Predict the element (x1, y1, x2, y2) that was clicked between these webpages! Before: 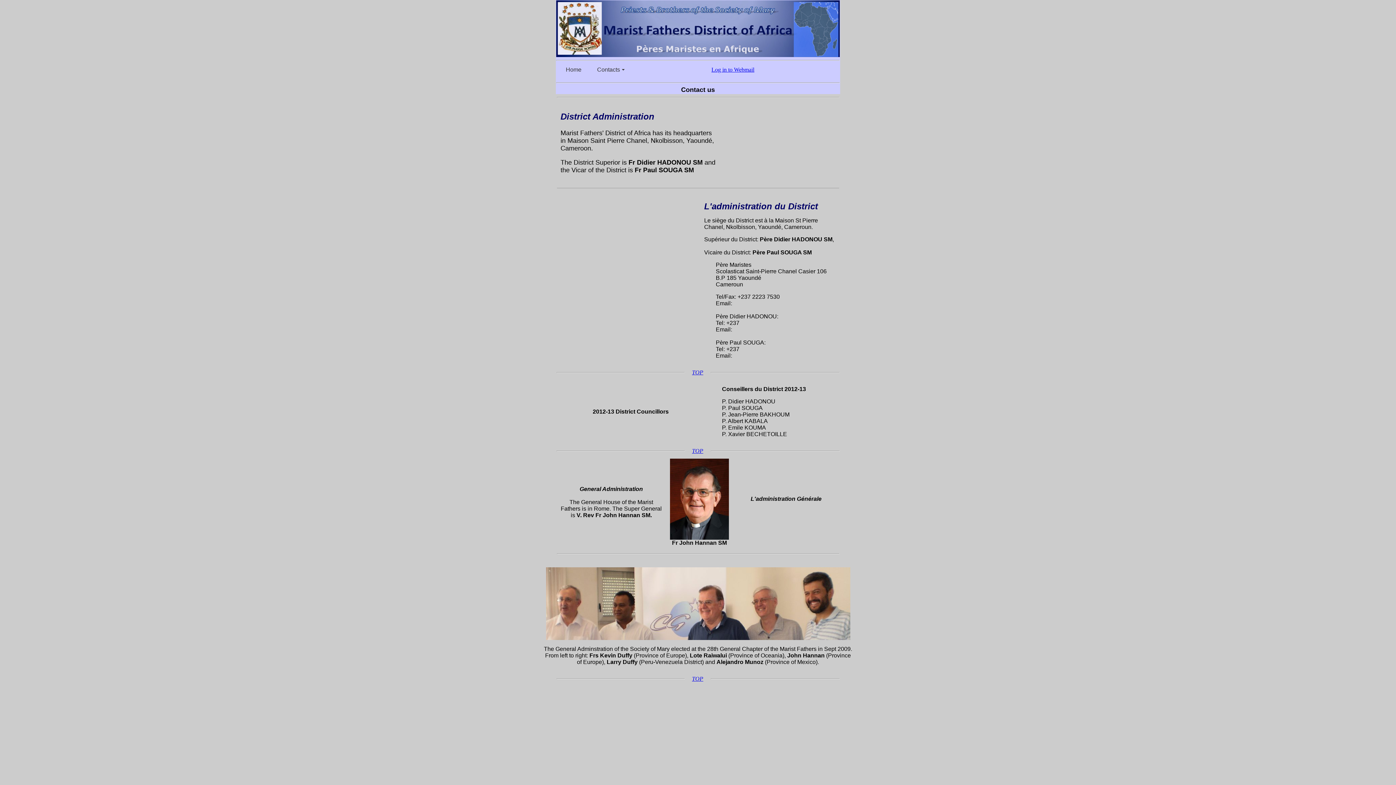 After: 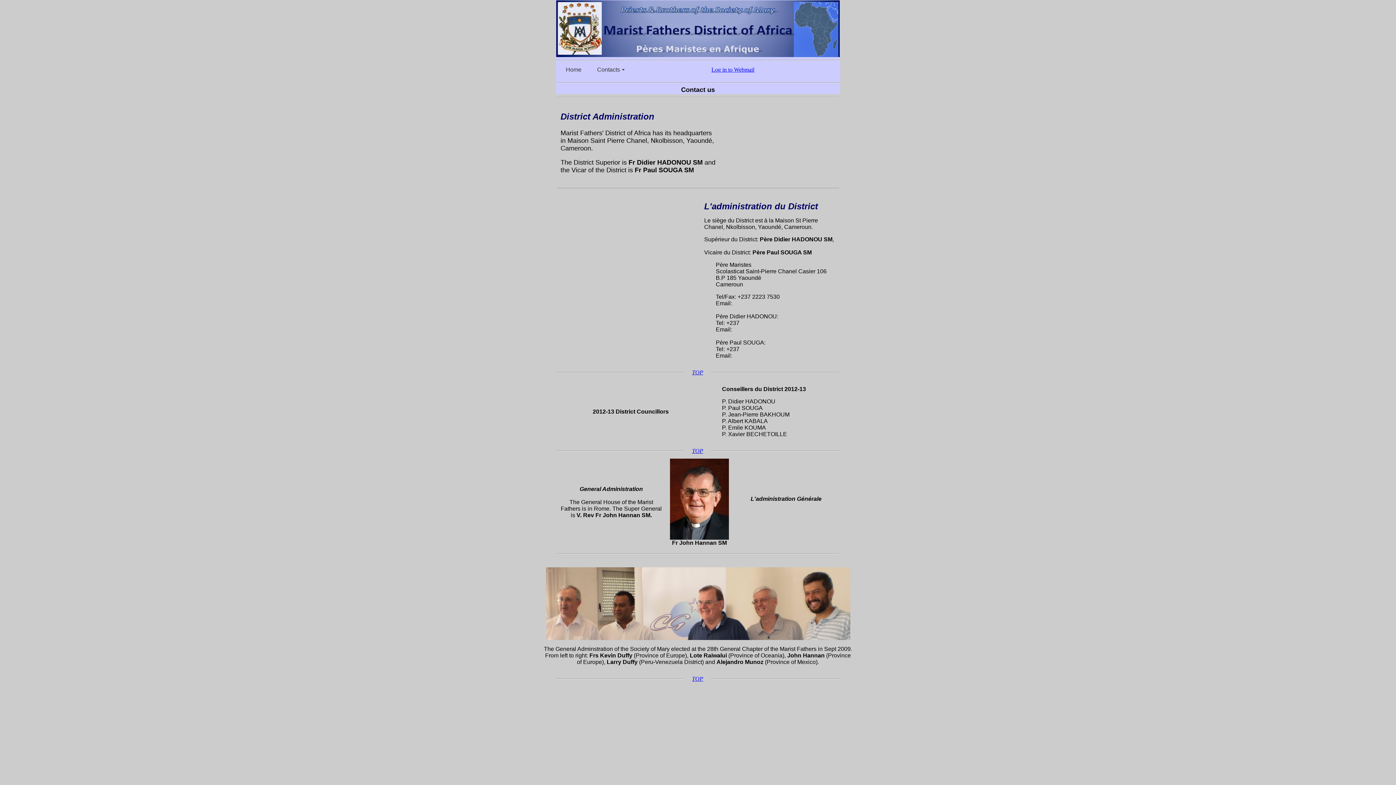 Action: bbox: (591, 63, 626, 76) label: Contacts